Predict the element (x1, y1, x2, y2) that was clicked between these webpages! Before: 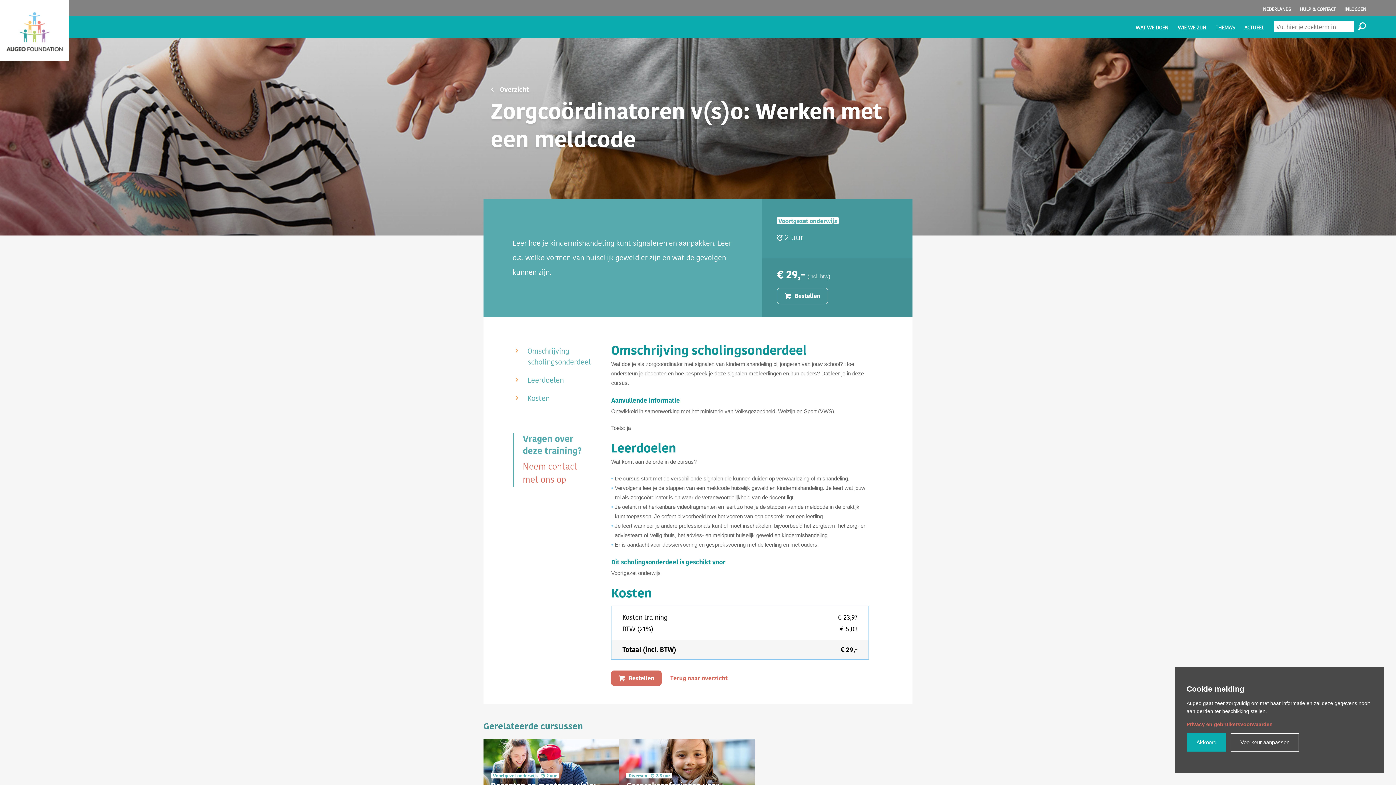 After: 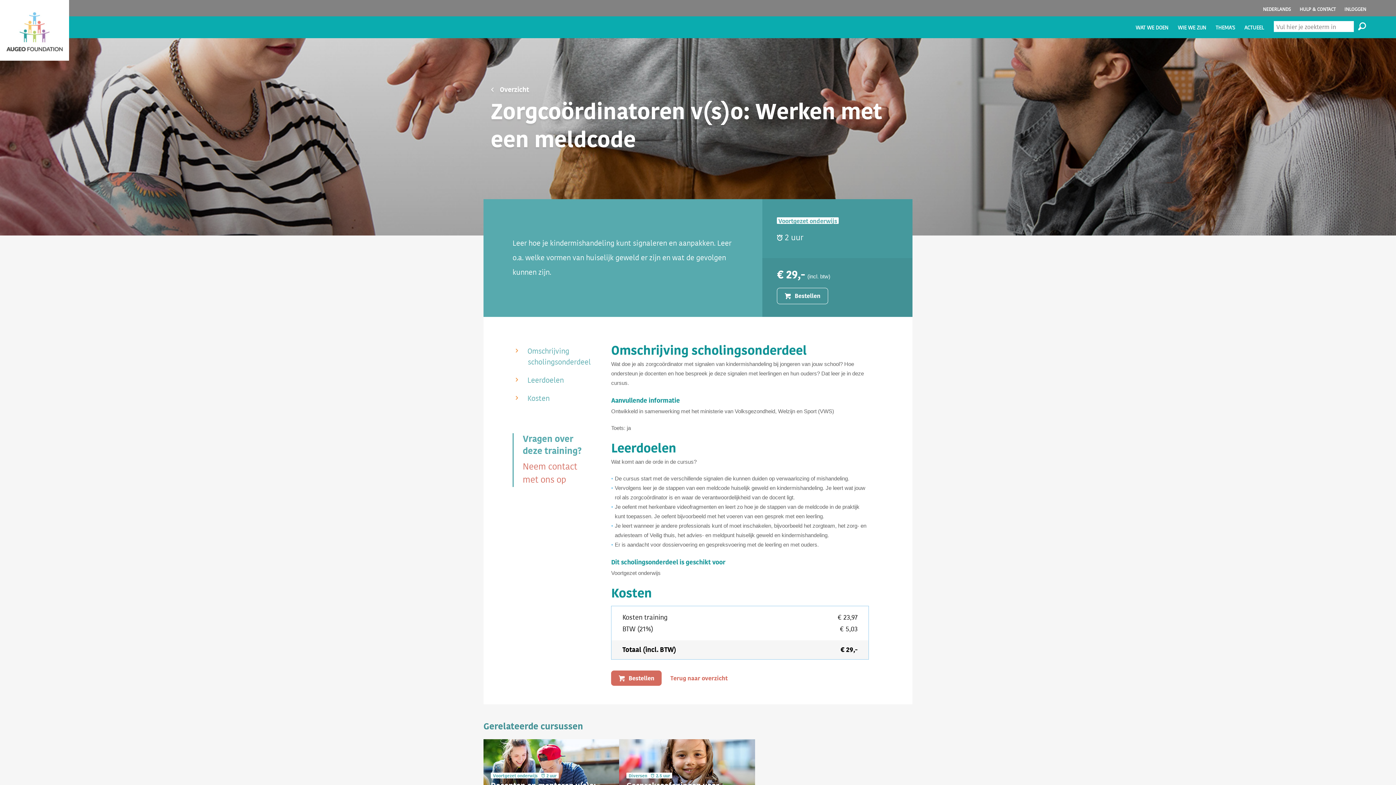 Action: bbox: (1186, 733, 1226, 752) label: Akkoord